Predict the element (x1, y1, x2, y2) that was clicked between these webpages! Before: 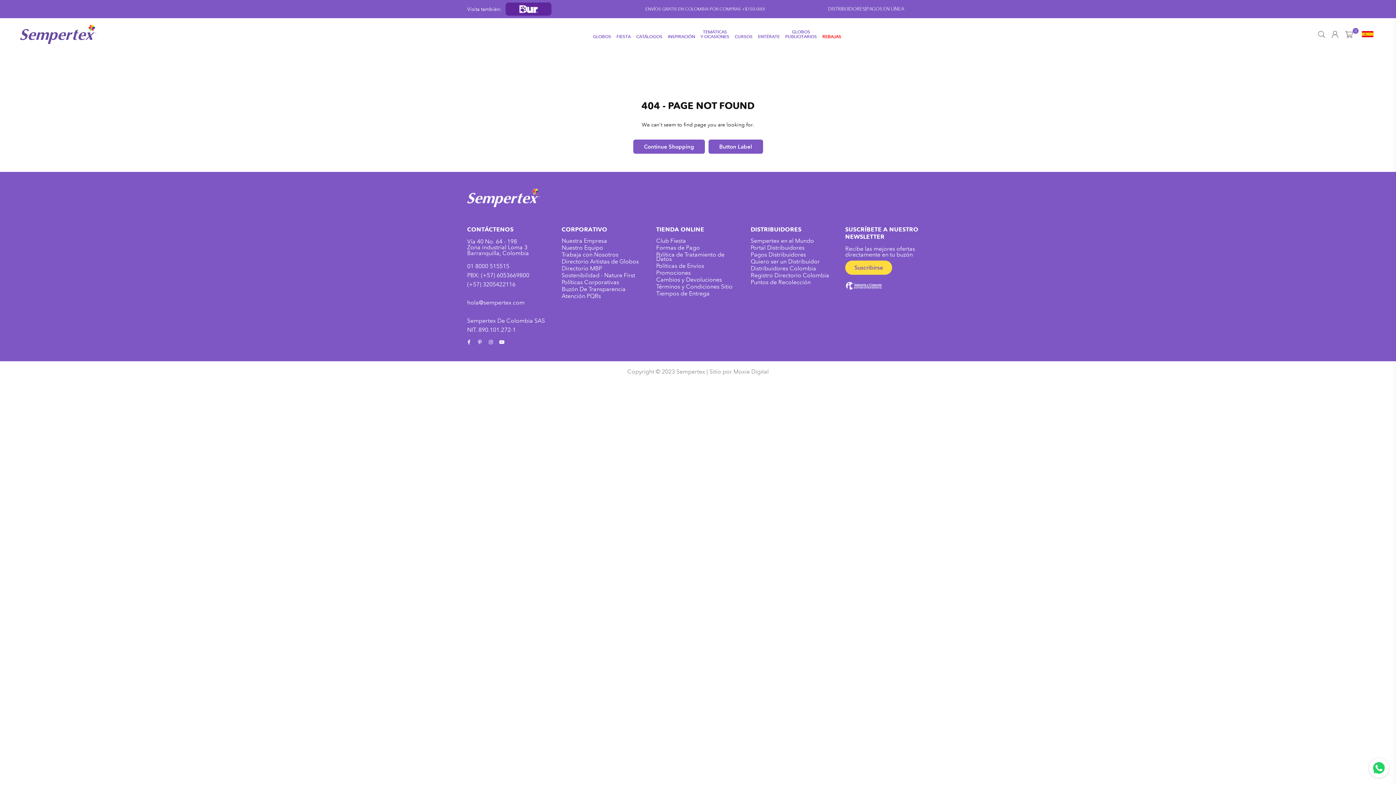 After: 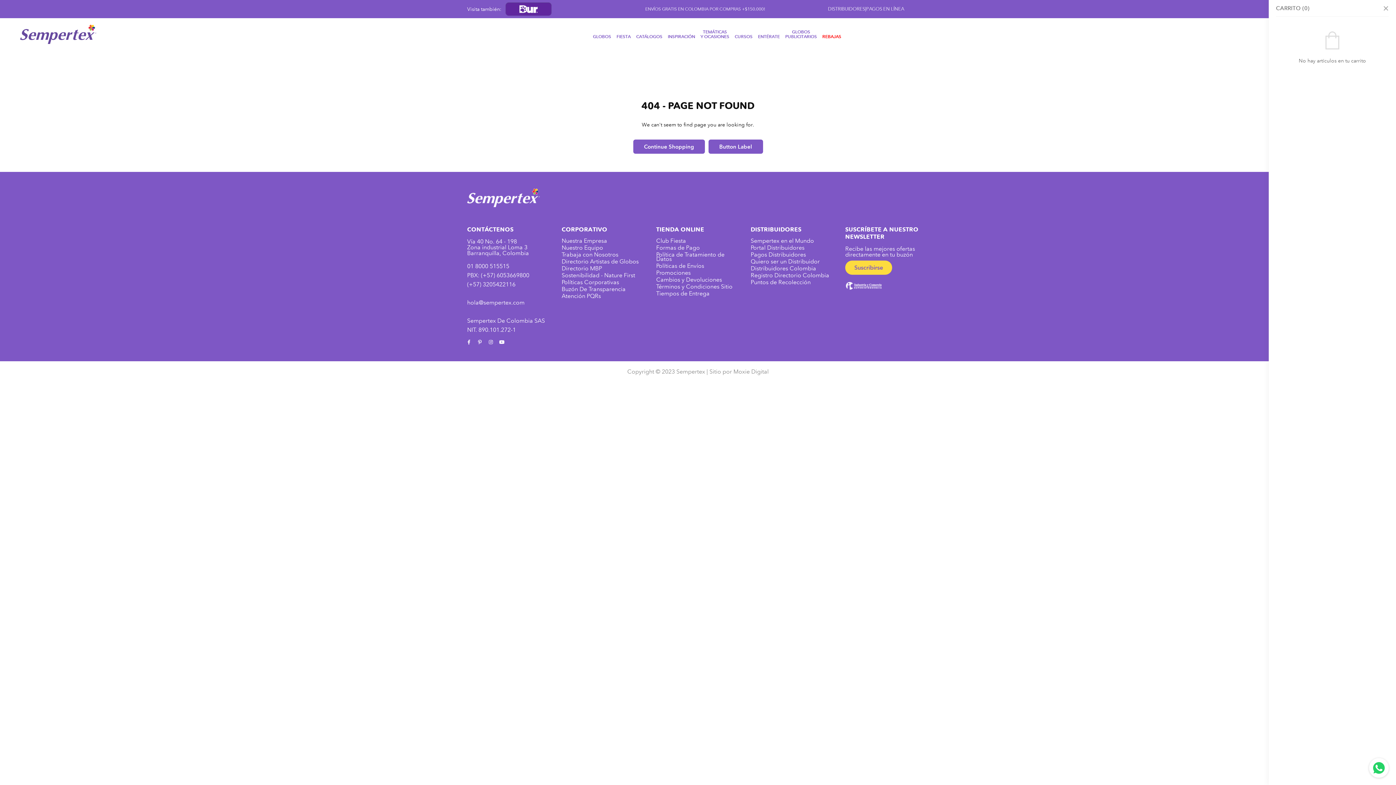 Action: label: 0 bbox: (1342, 28, 1356, 39)